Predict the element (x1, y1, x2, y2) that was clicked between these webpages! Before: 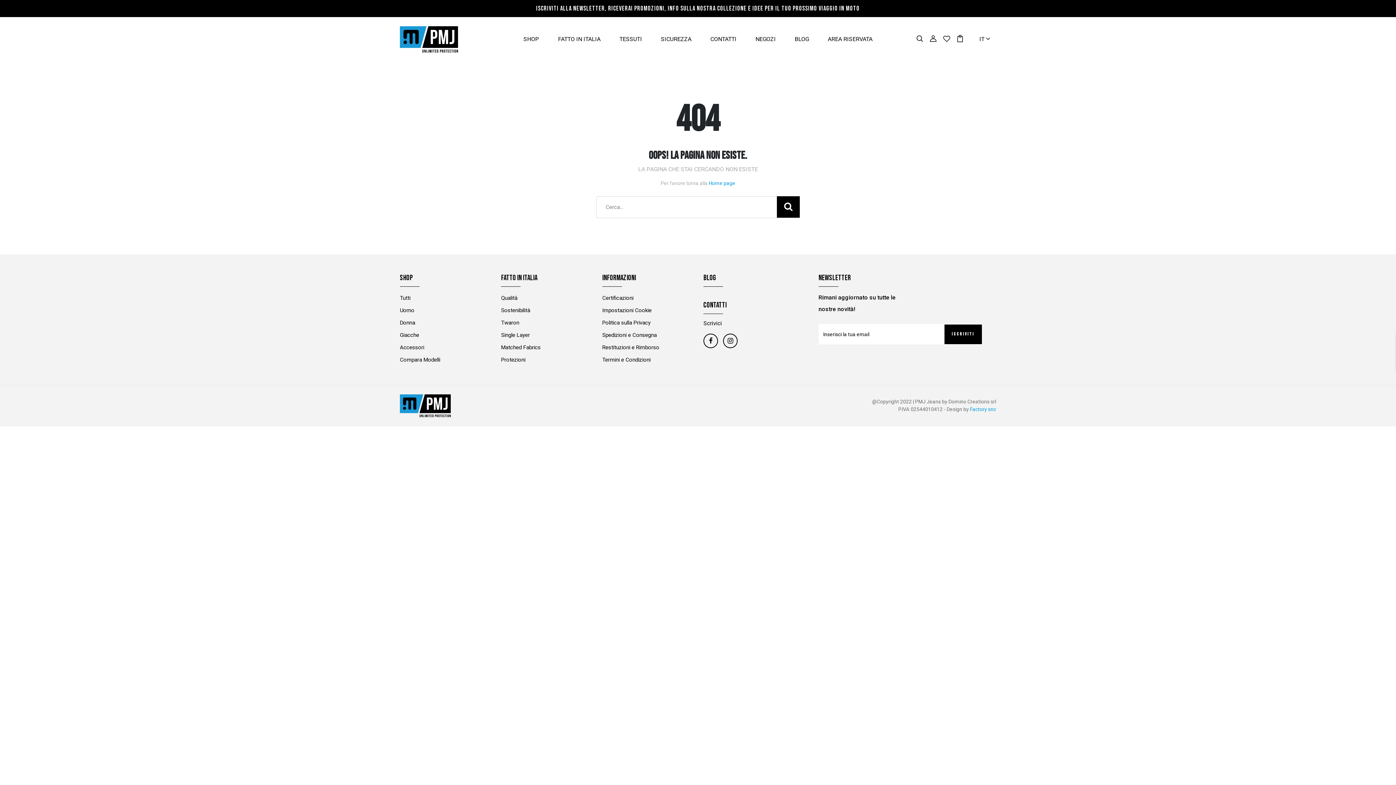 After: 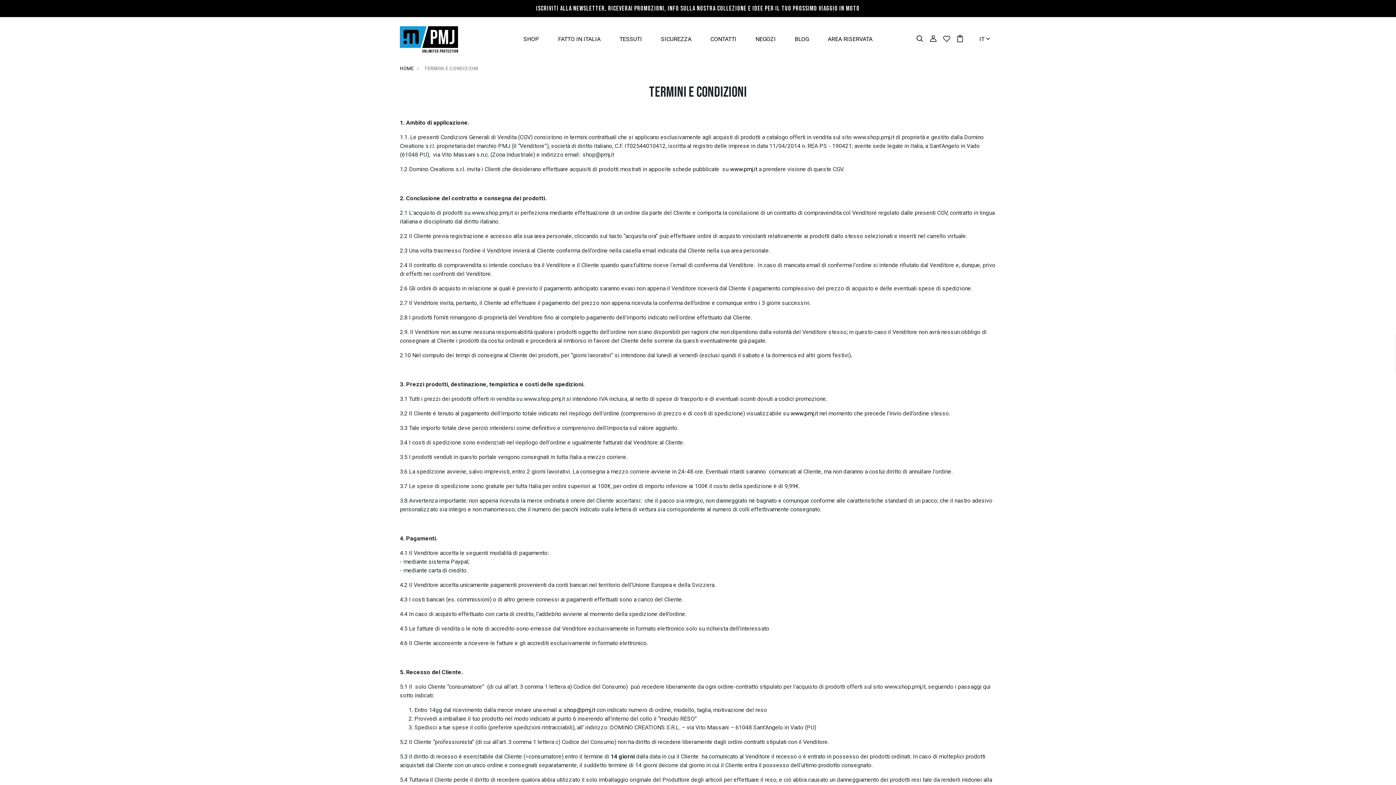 Action: bbox: (602, 356, 650, 363) label: Termini e Condizioni